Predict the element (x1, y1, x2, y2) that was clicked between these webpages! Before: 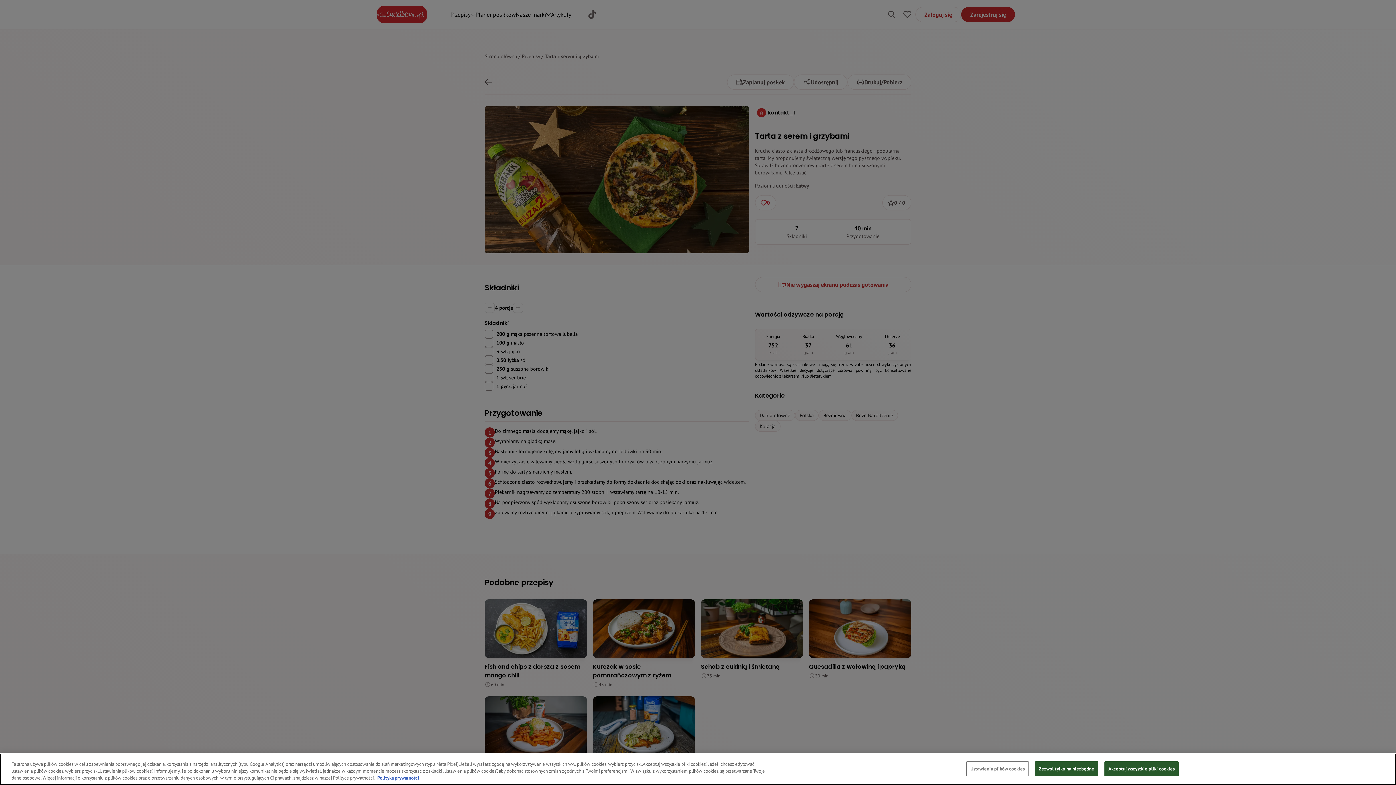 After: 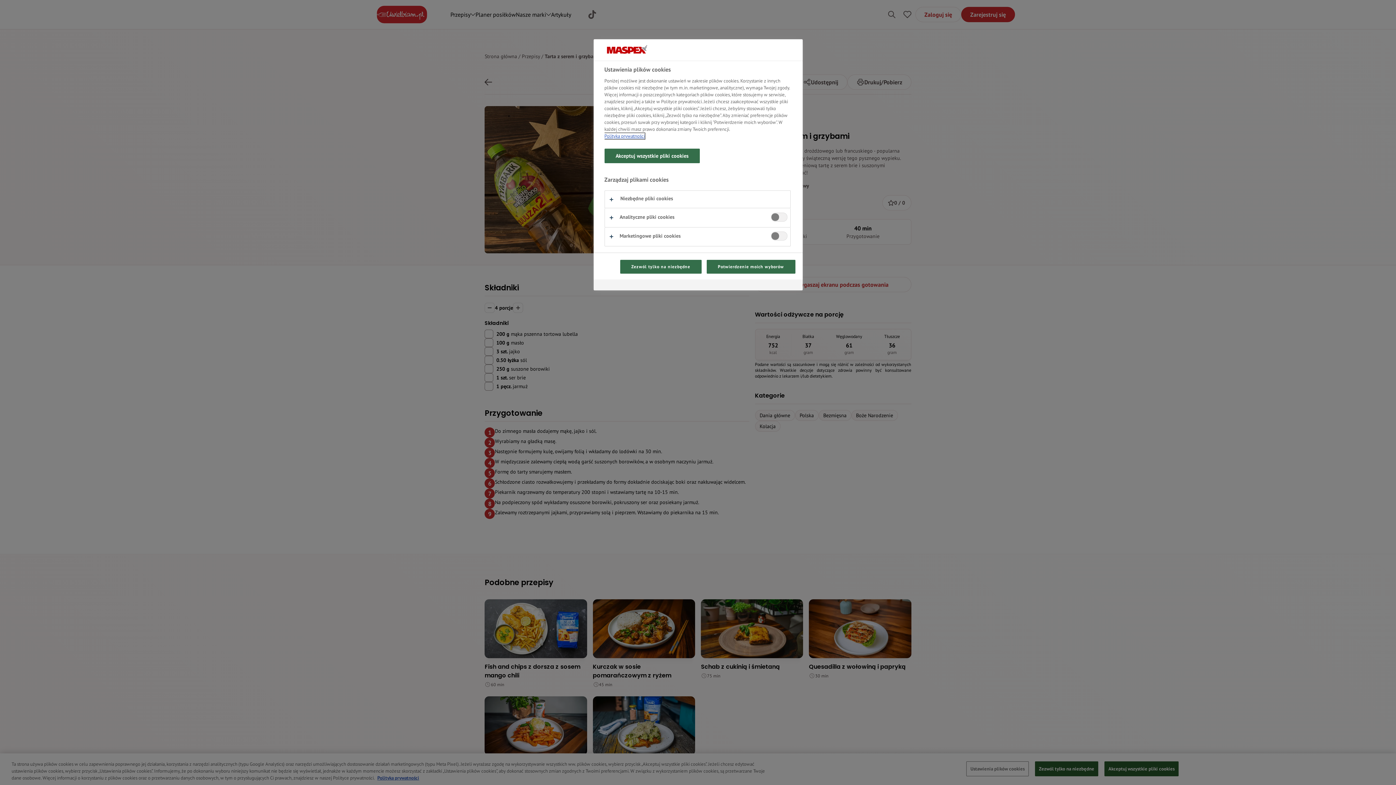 Action: label: Ustawienia plików cookies bbox: (966, 761, 1028, 776)